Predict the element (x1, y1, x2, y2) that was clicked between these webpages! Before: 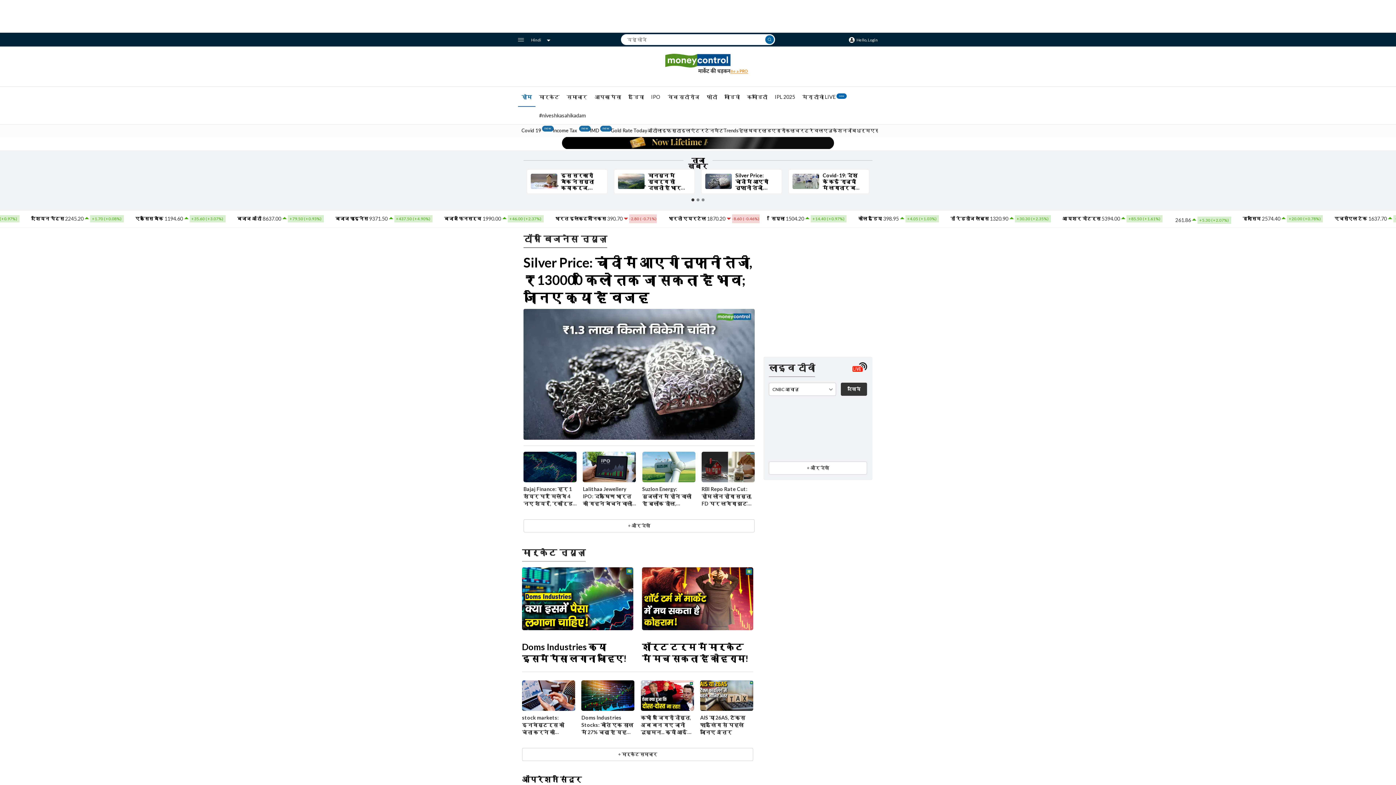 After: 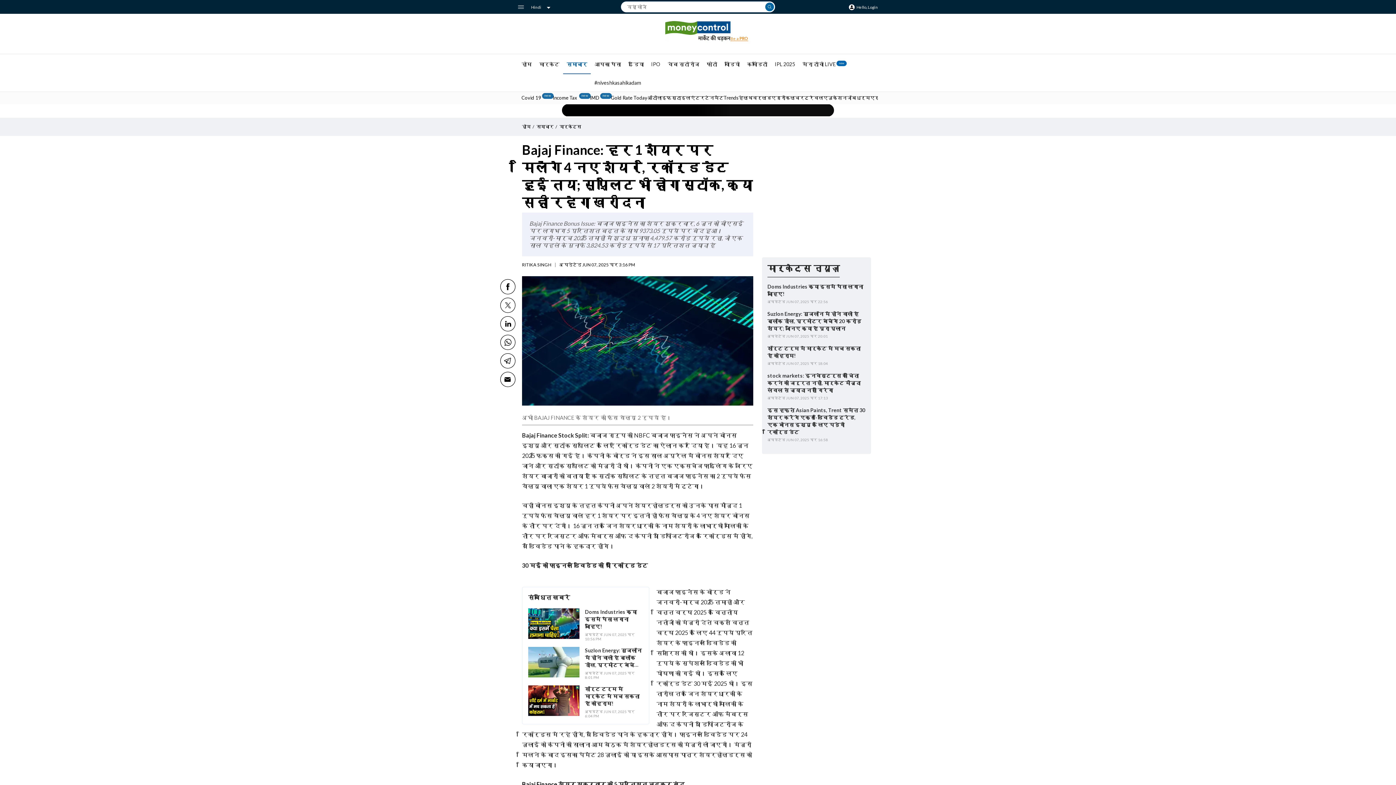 Action: bbox: (523, 485, 576, 507) label: Bajaj Finance: हर 1 शेयर पर मिलेंगे 4 नए शेयर, रिकॉर्ड डेट हुई तय; स्प्लिट भी होगा स्टॉक, क्या सही रहेगा खरीदना